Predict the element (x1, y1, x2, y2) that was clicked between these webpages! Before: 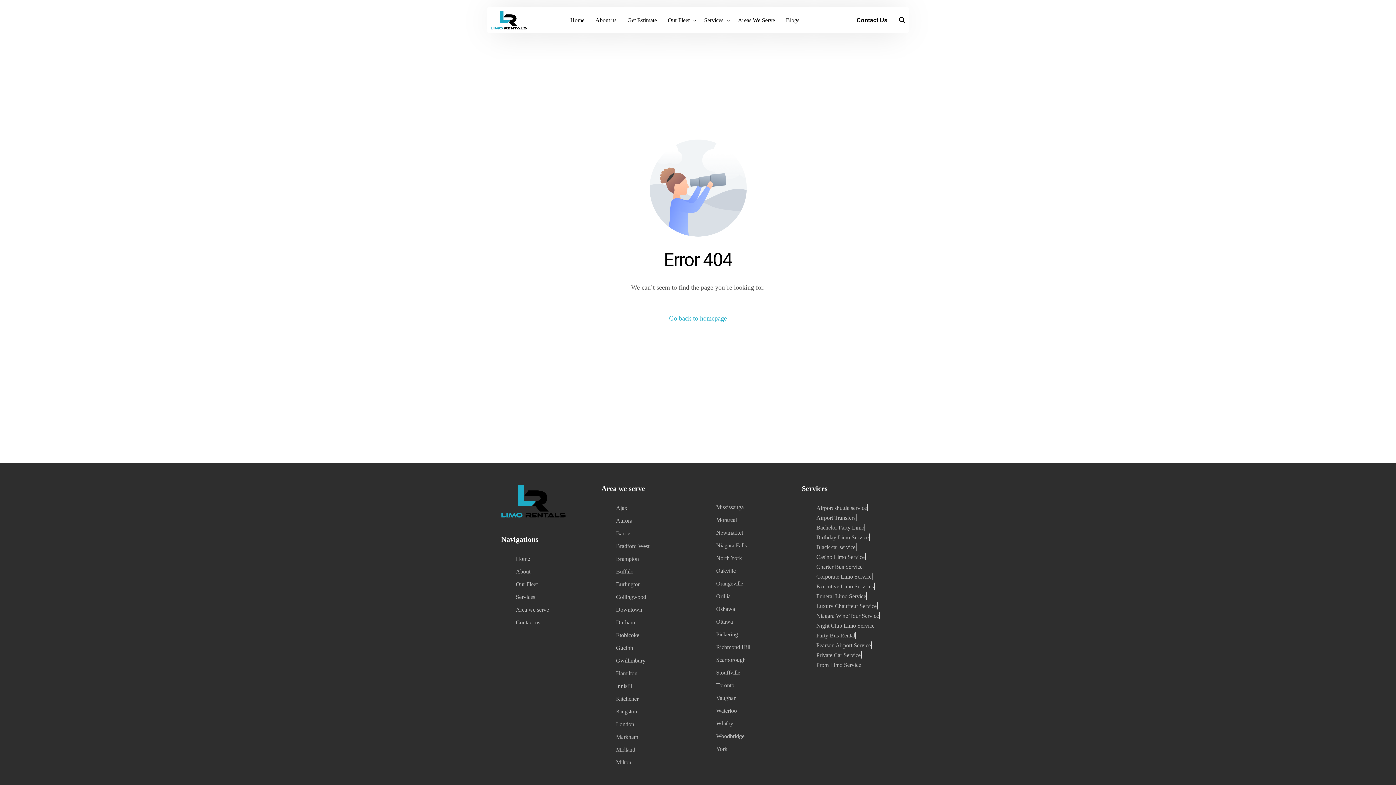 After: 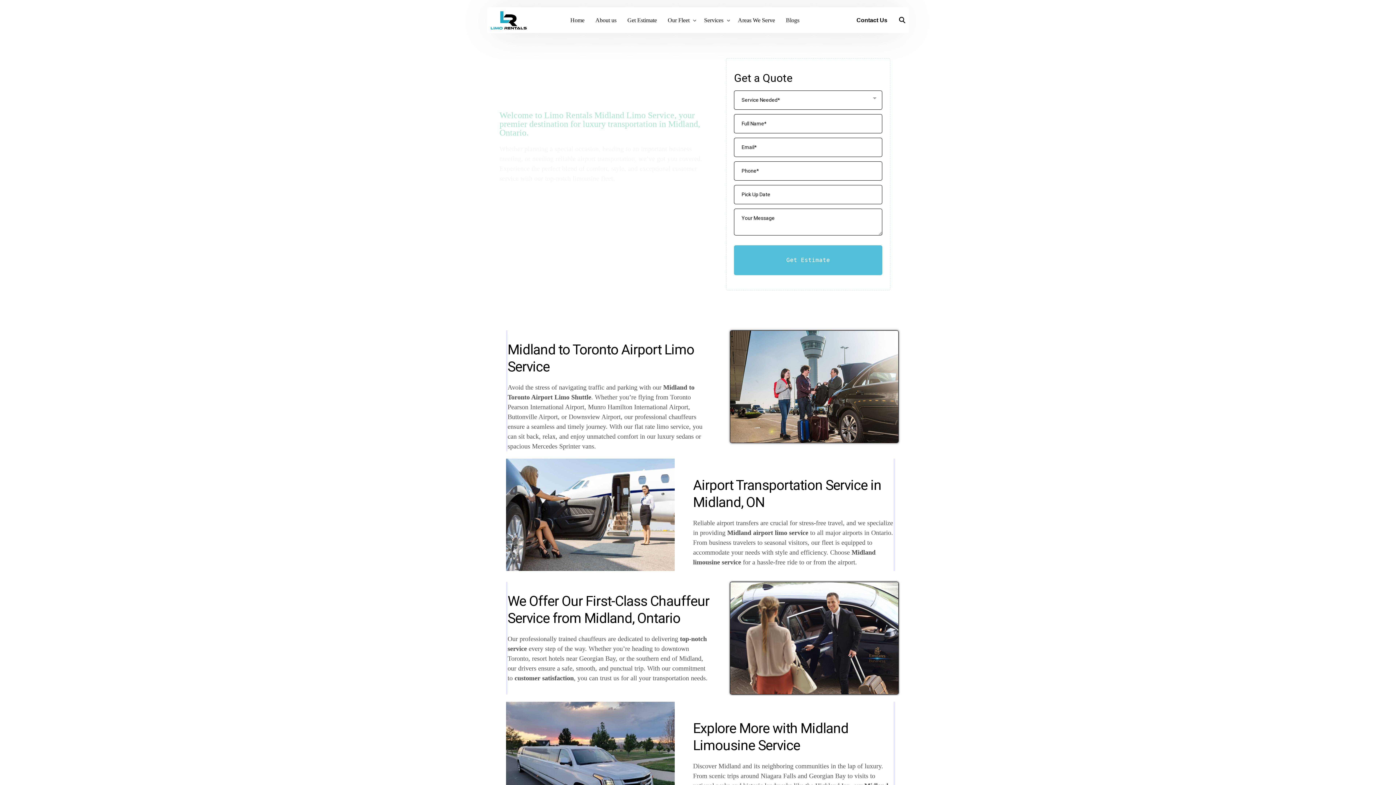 Action: bbox: (616, 746, 635, 753) label: Midland